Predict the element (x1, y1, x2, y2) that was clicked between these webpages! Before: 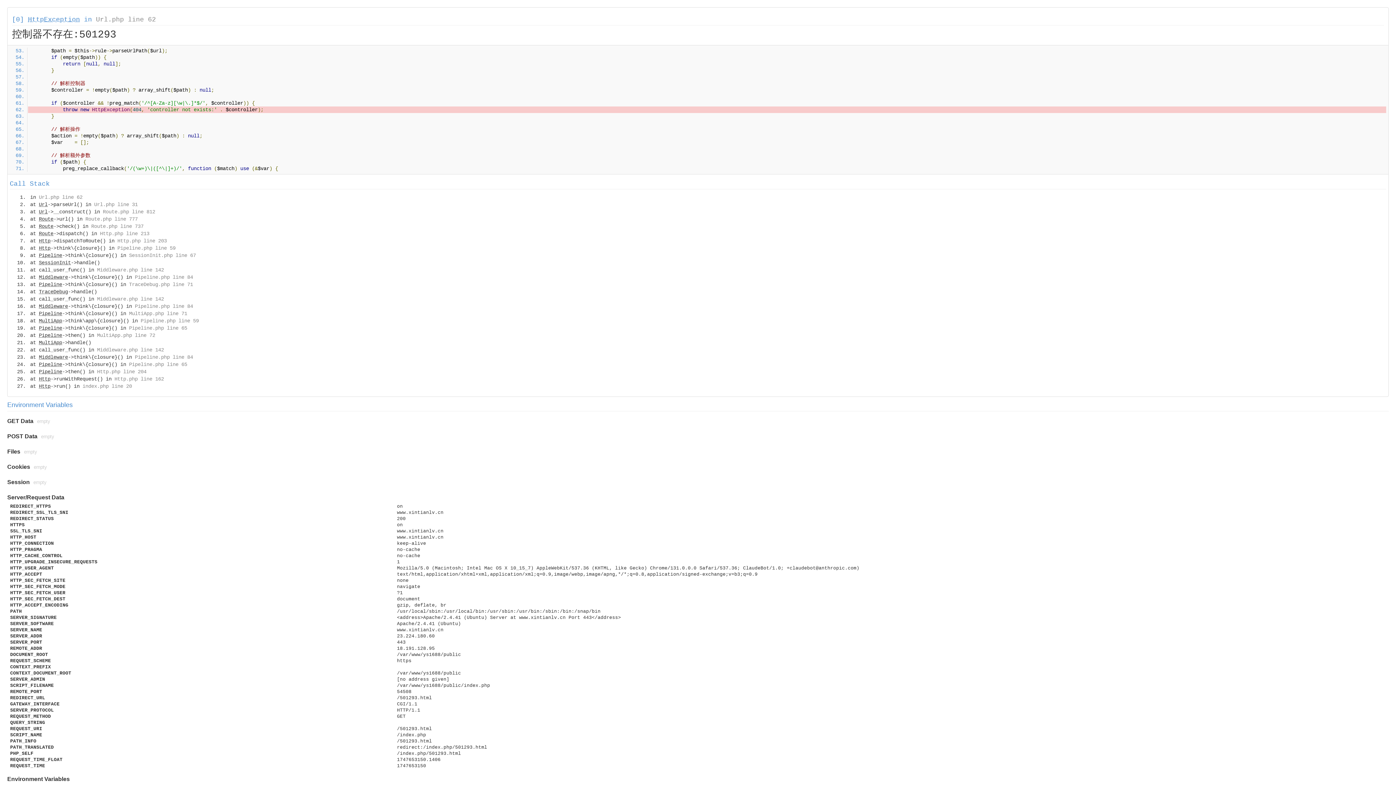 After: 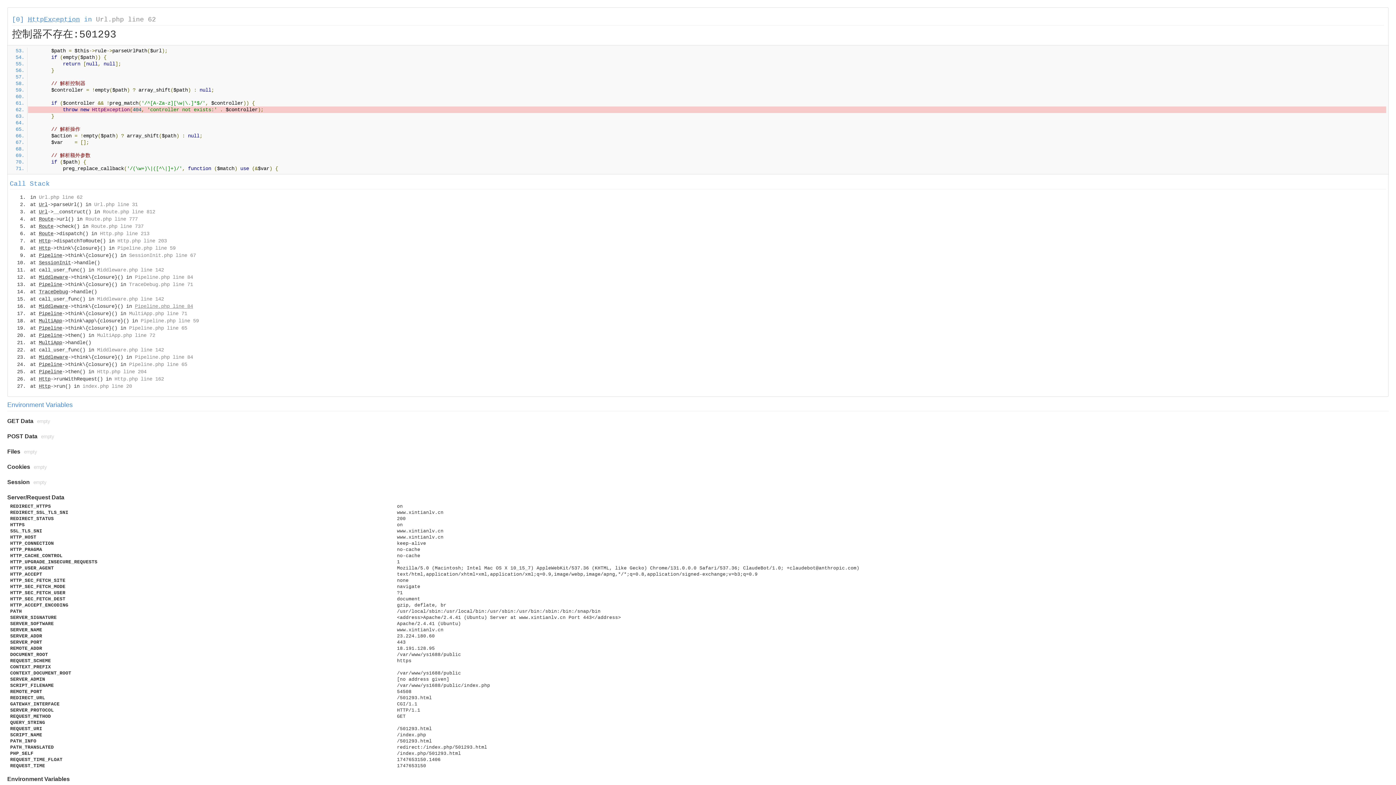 Action: label: Pipeline.php line 84 bbox: (134, 303, 193, 309)